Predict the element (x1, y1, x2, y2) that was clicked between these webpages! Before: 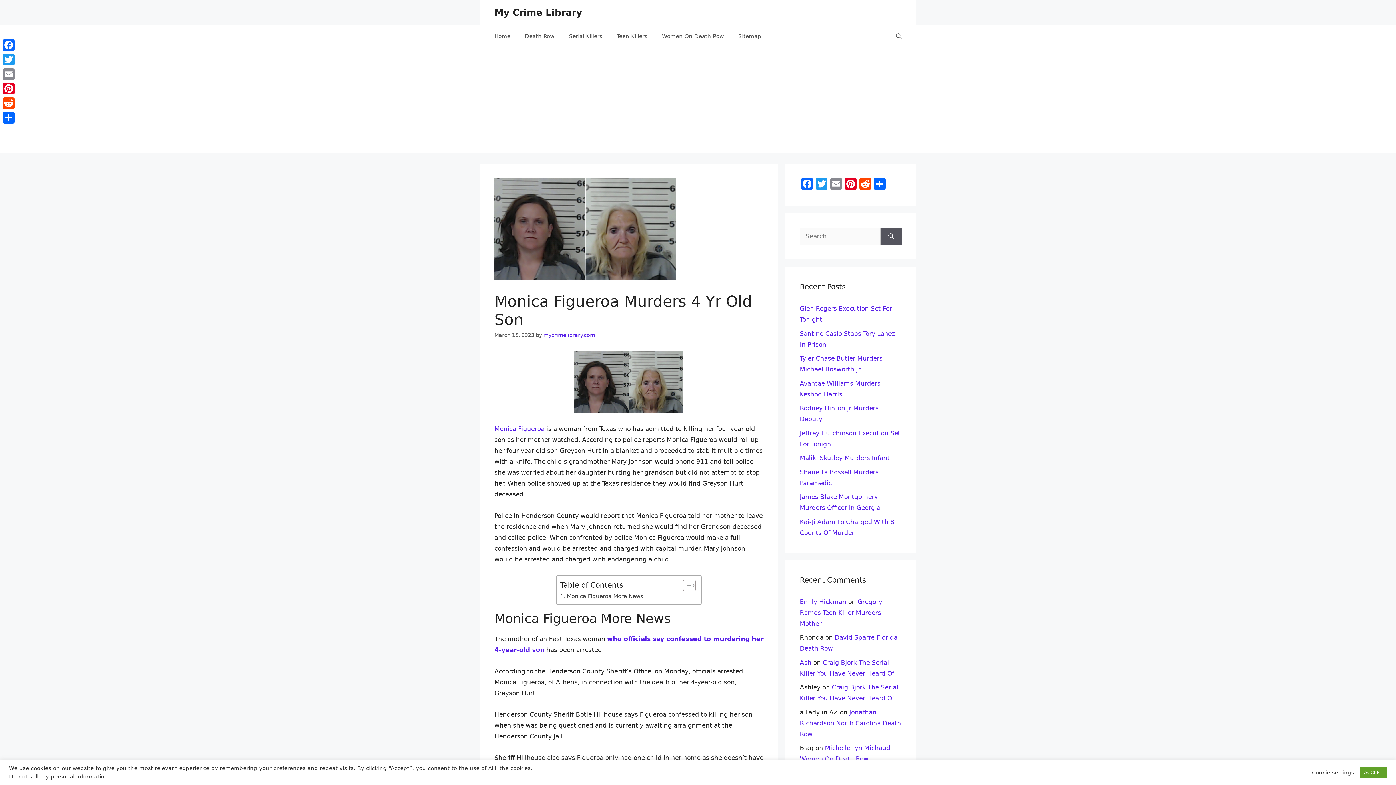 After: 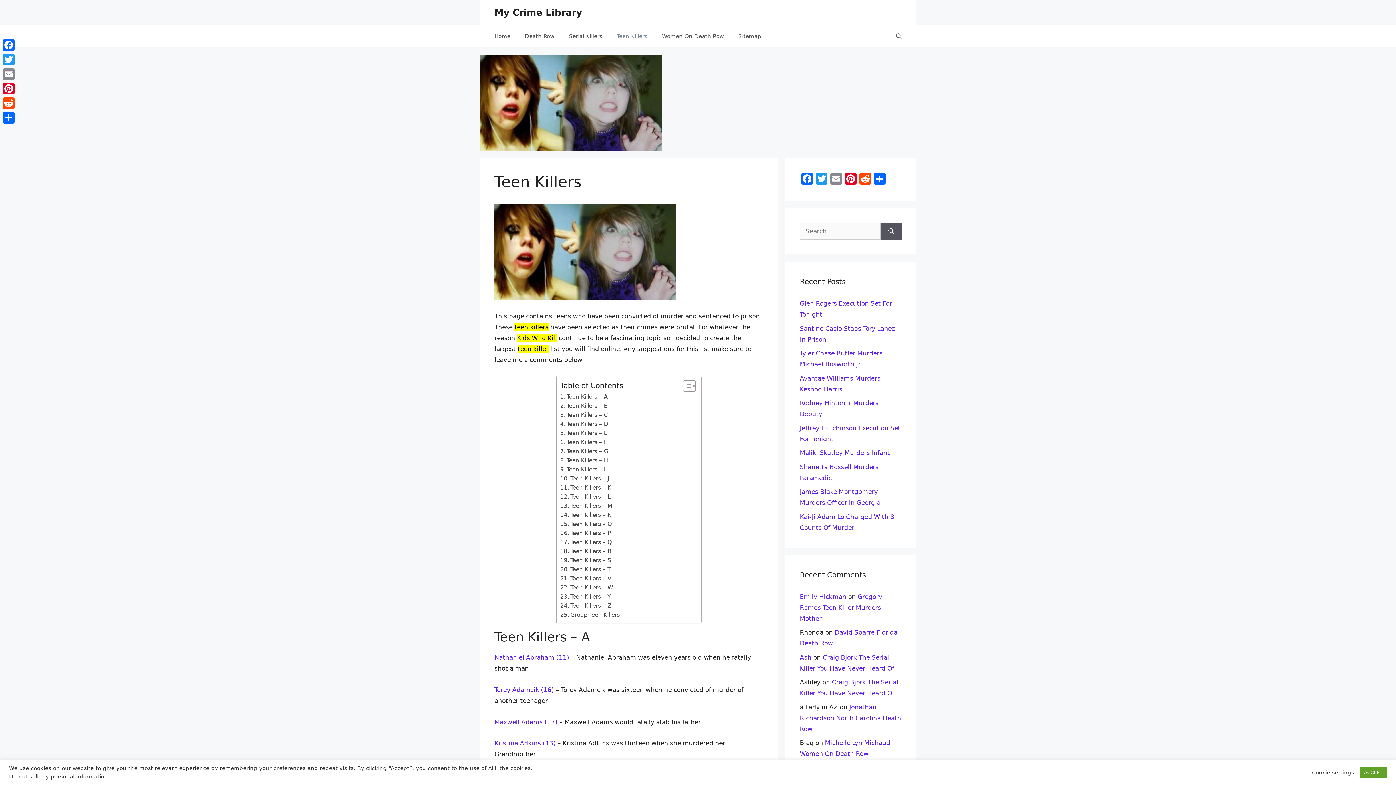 Action: bbox: (609, 25, 654, 47) label: Teen Killers